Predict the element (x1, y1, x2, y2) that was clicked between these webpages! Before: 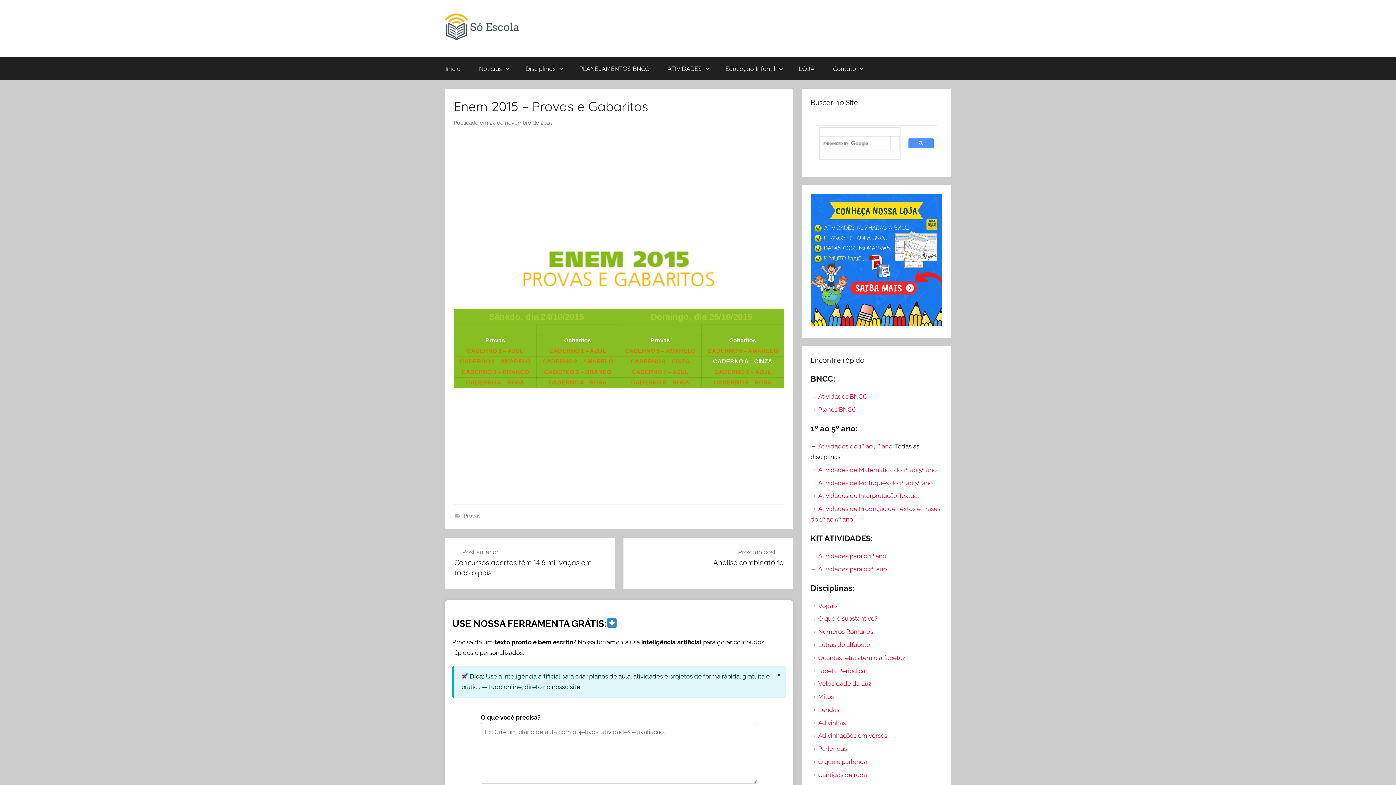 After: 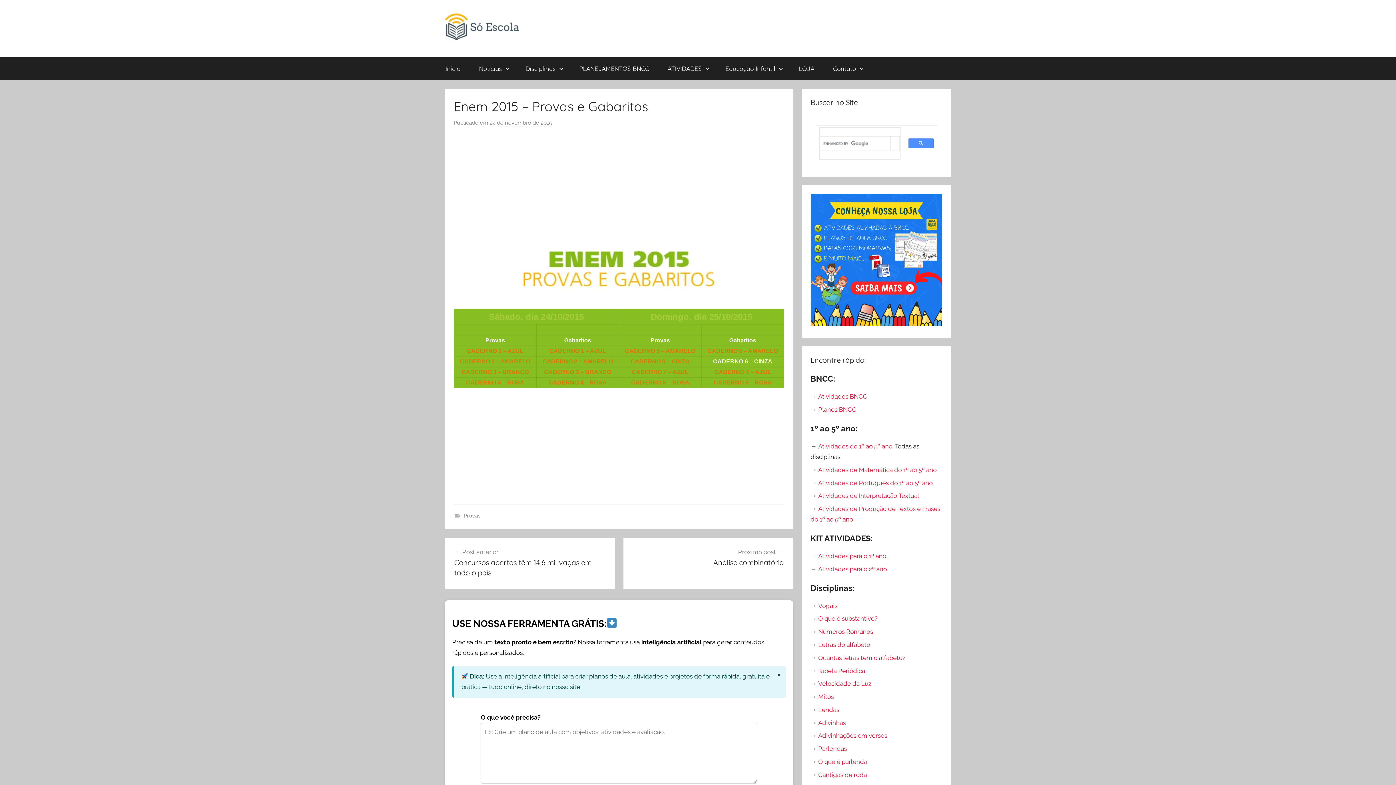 Action: label: Atividades para o 1º ano. bbox: (818, 552, 887, 559)